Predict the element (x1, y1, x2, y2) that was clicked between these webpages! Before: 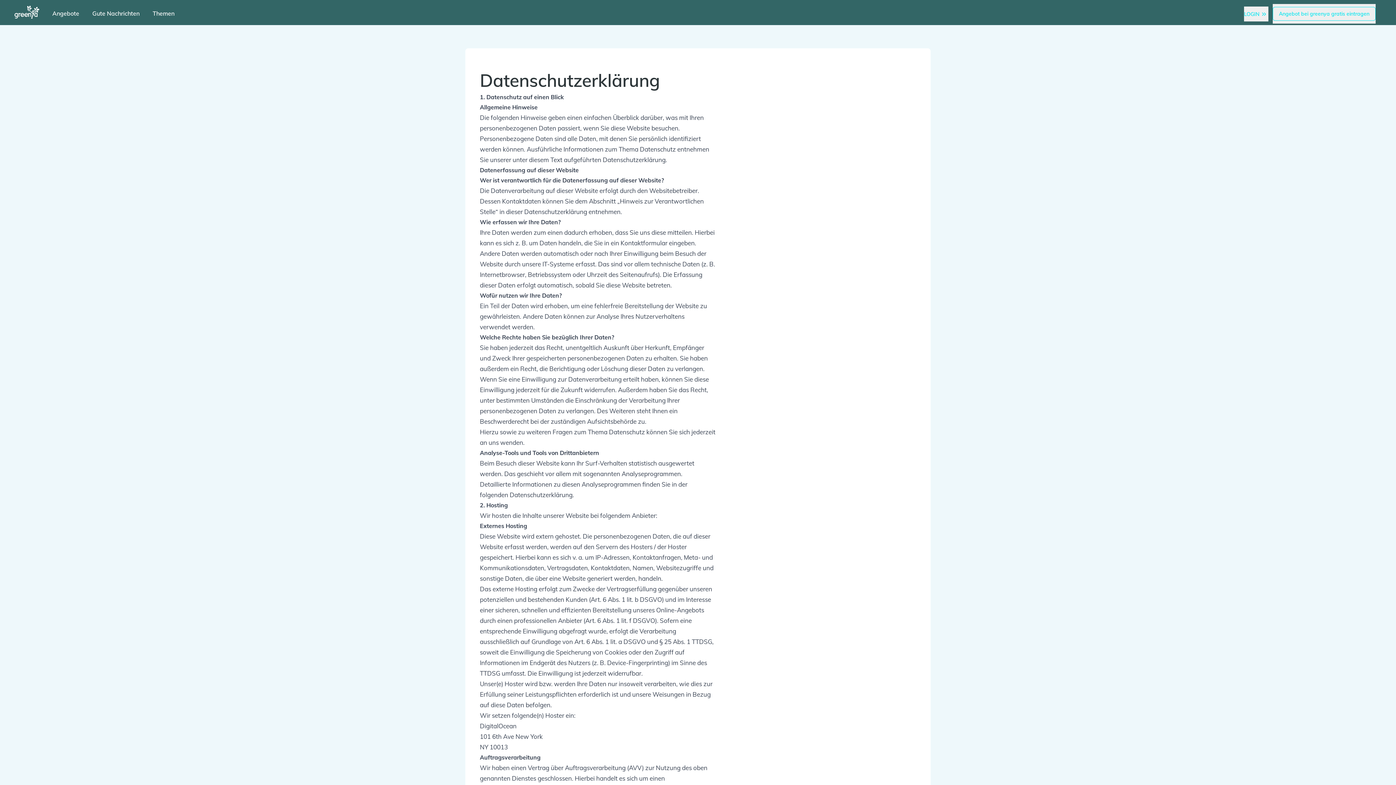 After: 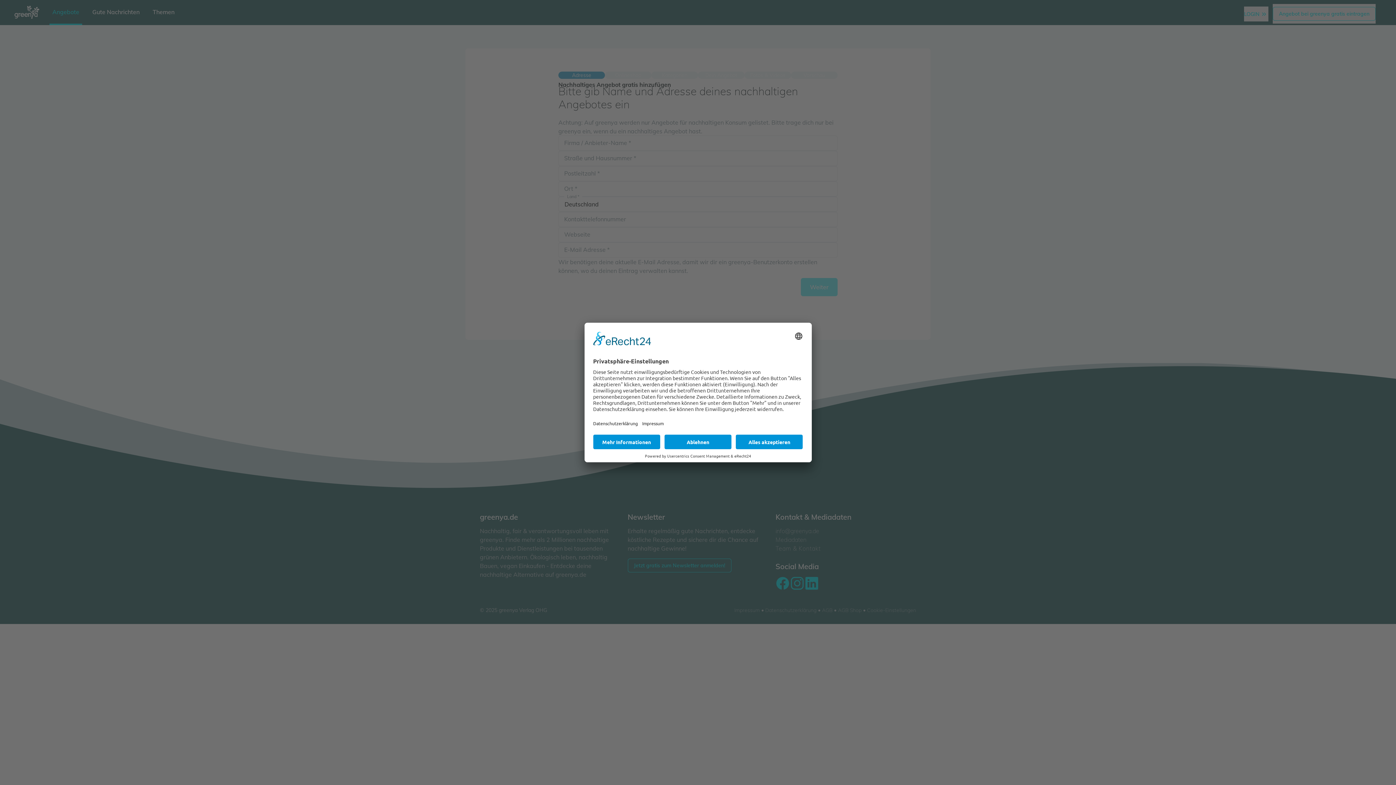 Action: label: Angebot bei greenya gratis eintragen bbox: (1273, 4, 1376, 23)